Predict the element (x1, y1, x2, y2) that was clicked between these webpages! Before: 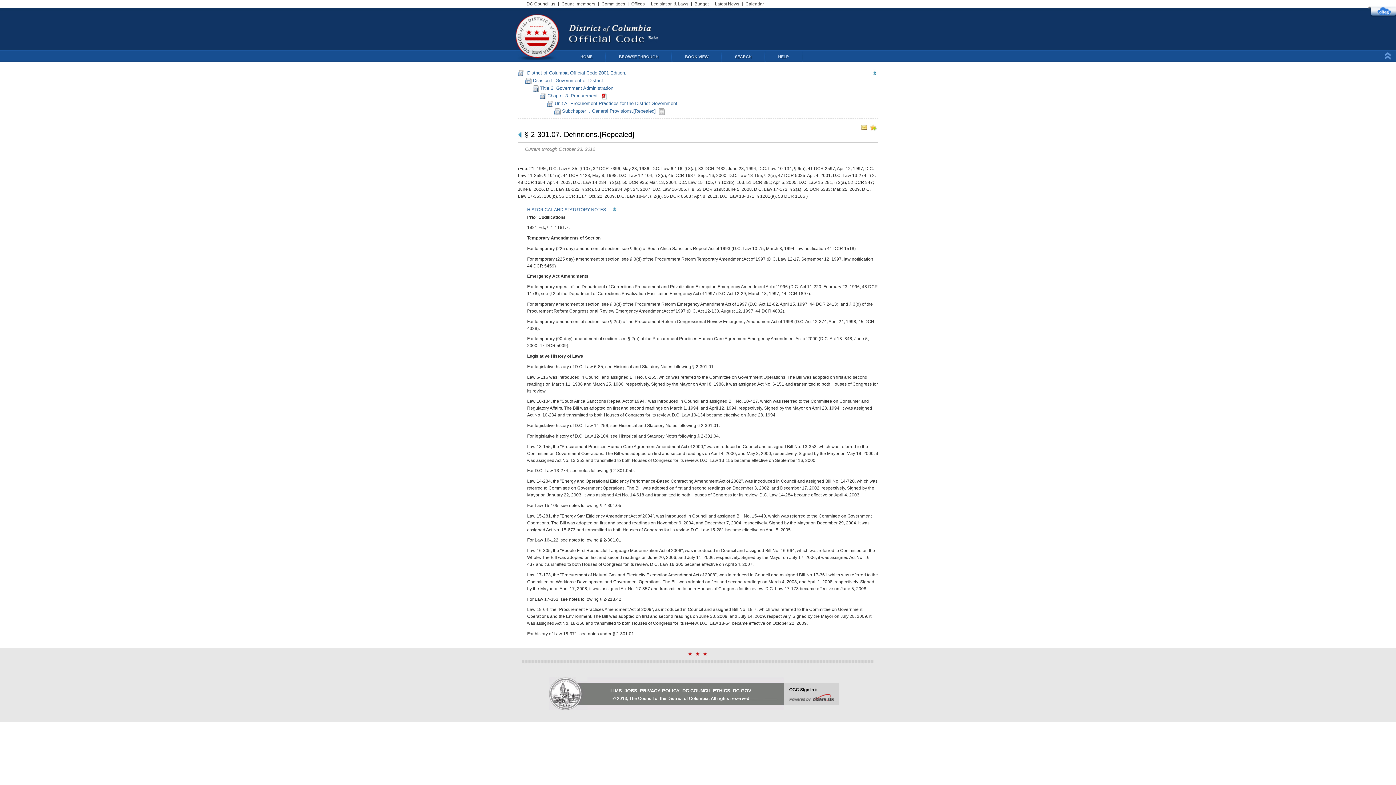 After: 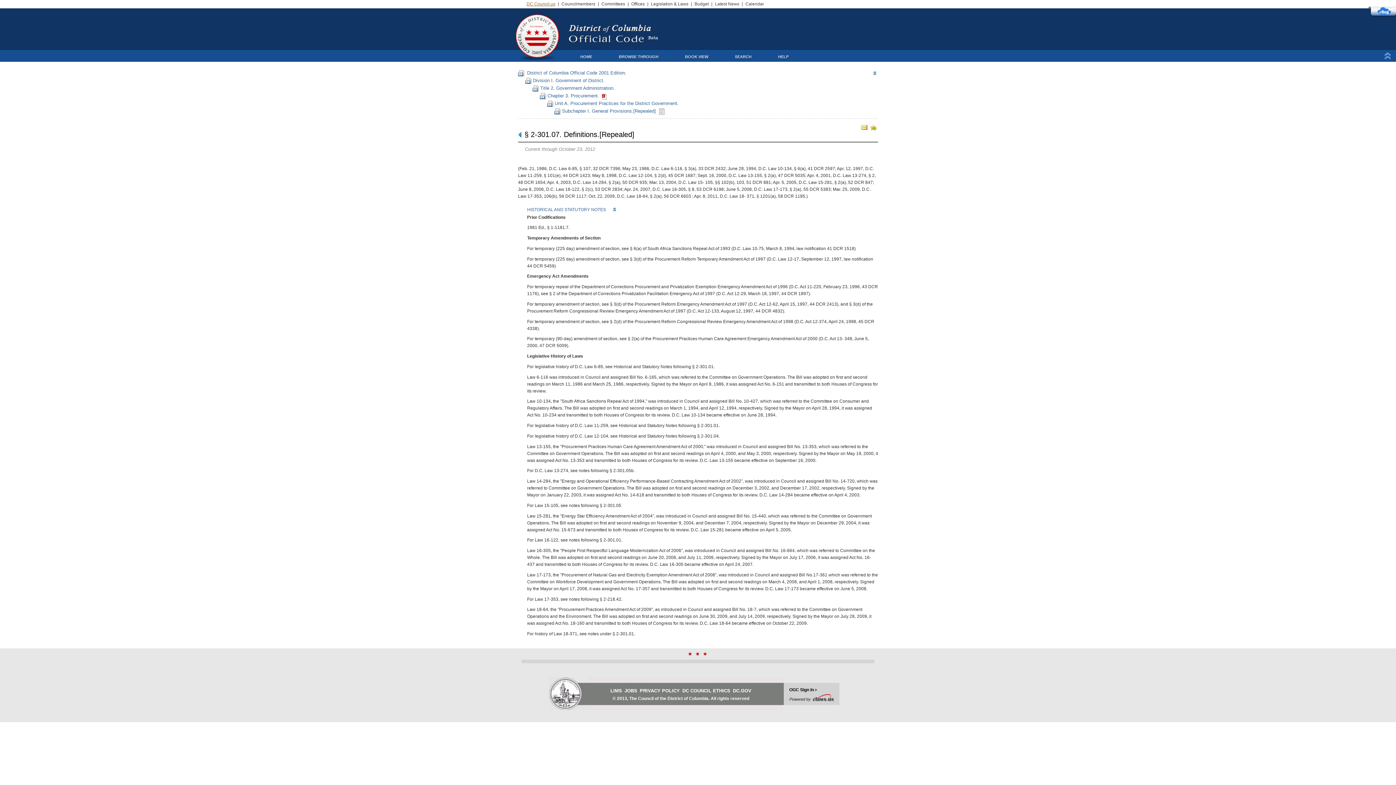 Action: bbox: (526, 1, 555, 6) label: DC Council.us